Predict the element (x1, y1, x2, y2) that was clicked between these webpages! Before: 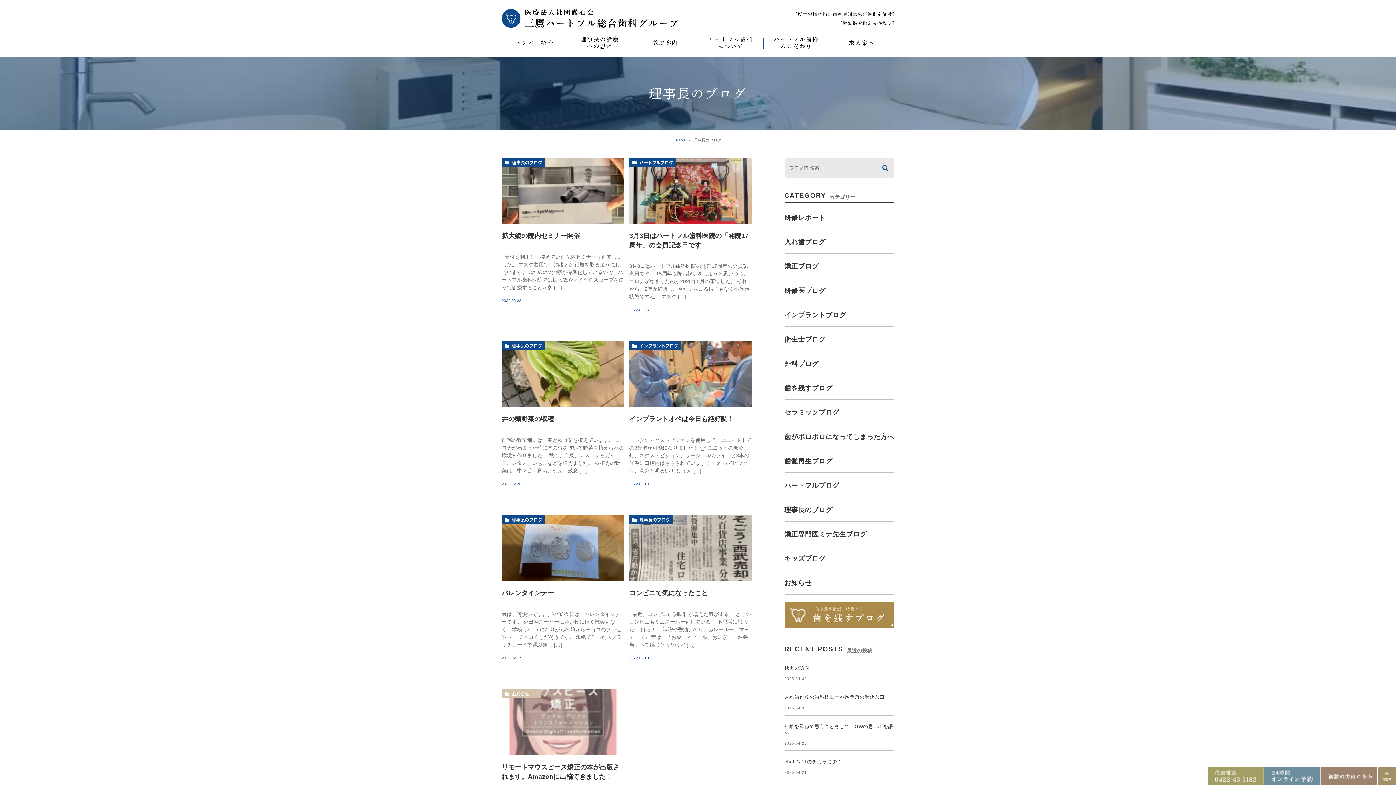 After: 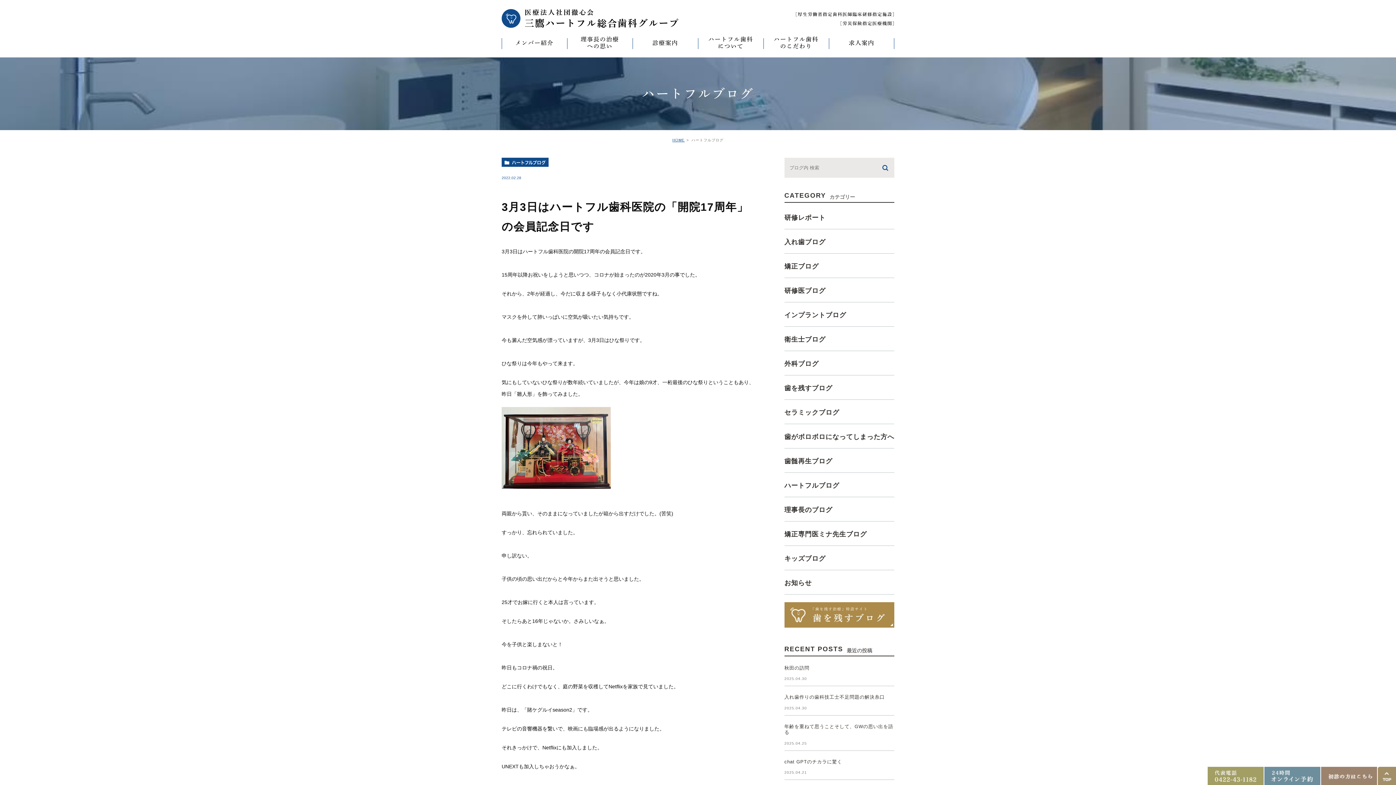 Action: bbox: (629, 157, 751, 223)